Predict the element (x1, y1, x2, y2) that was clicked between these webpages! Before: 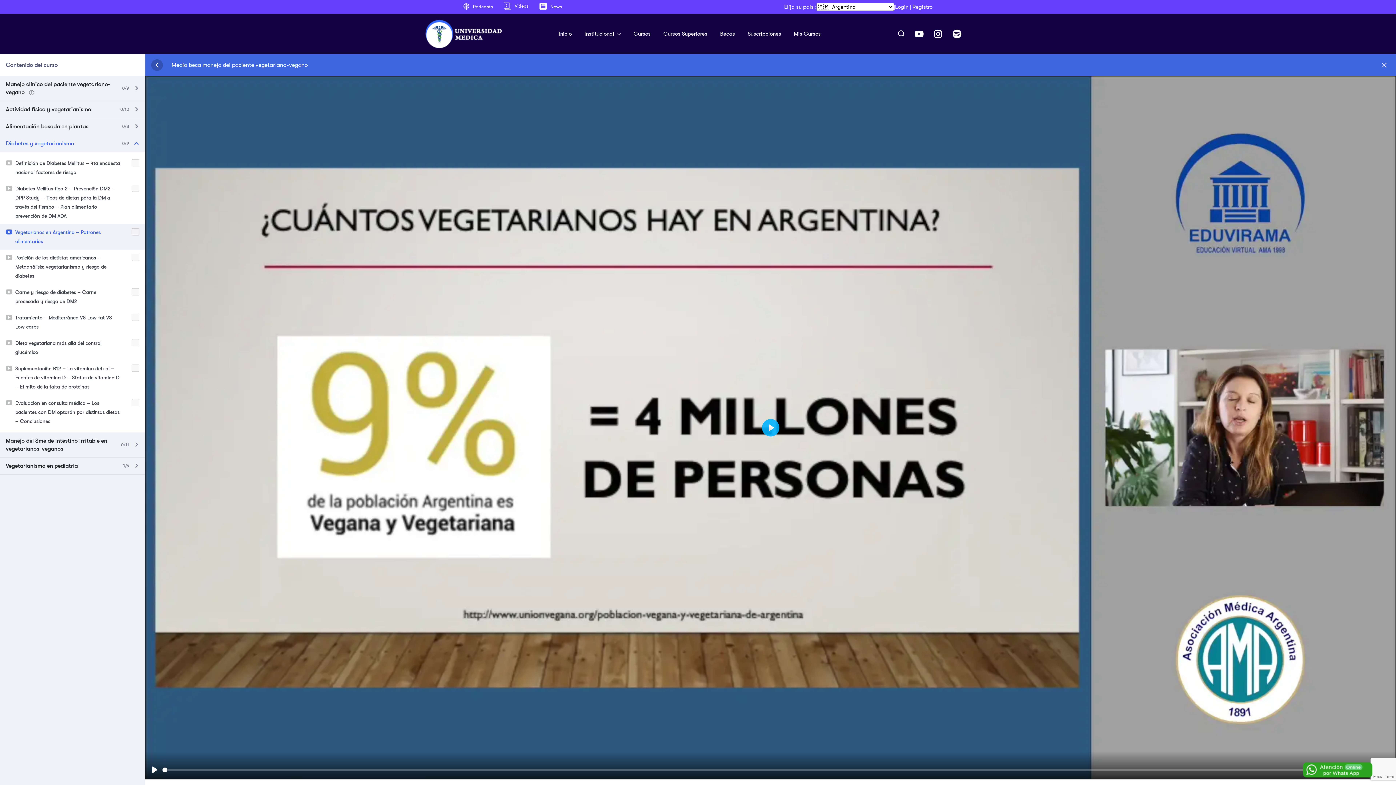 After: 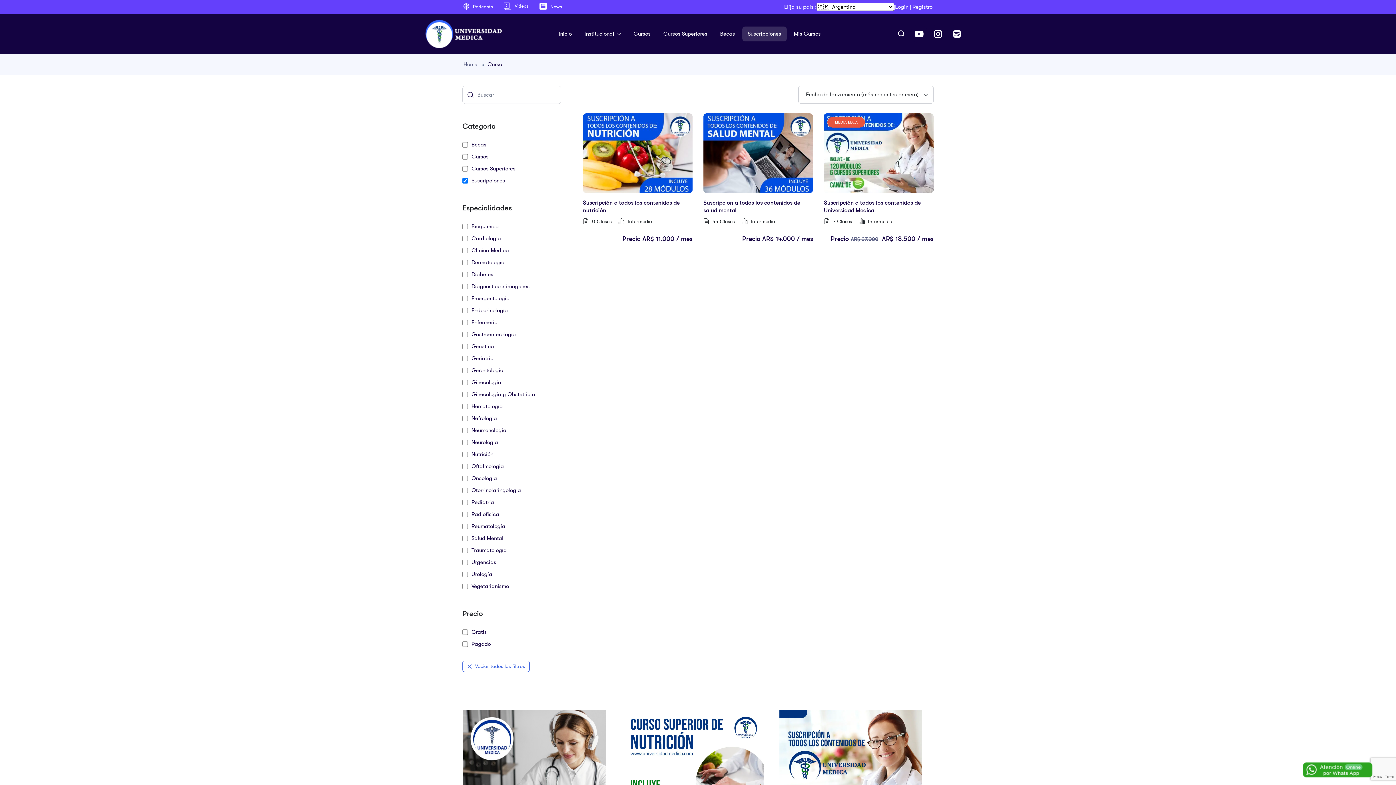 Action: bbox: (742, 26, 786, 41) label: Suscripciones